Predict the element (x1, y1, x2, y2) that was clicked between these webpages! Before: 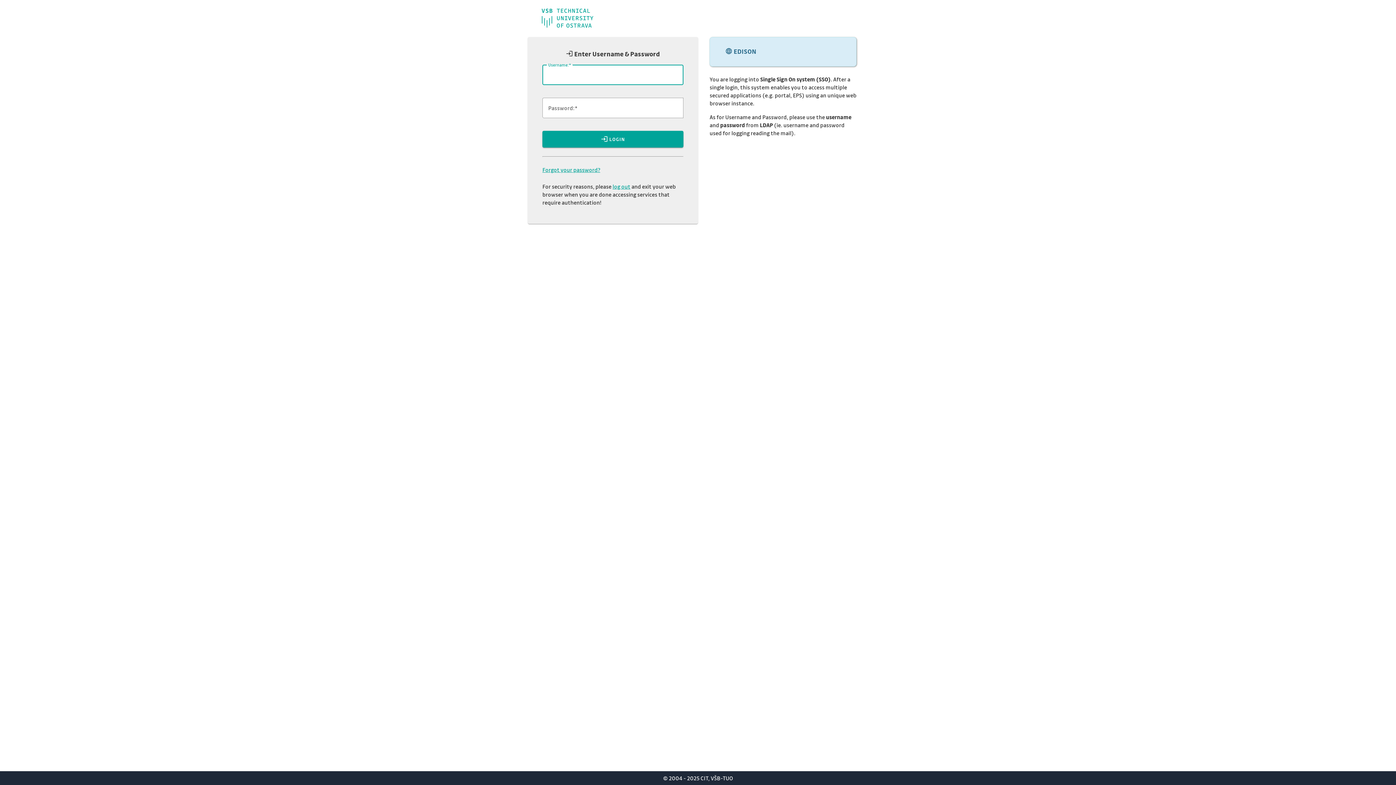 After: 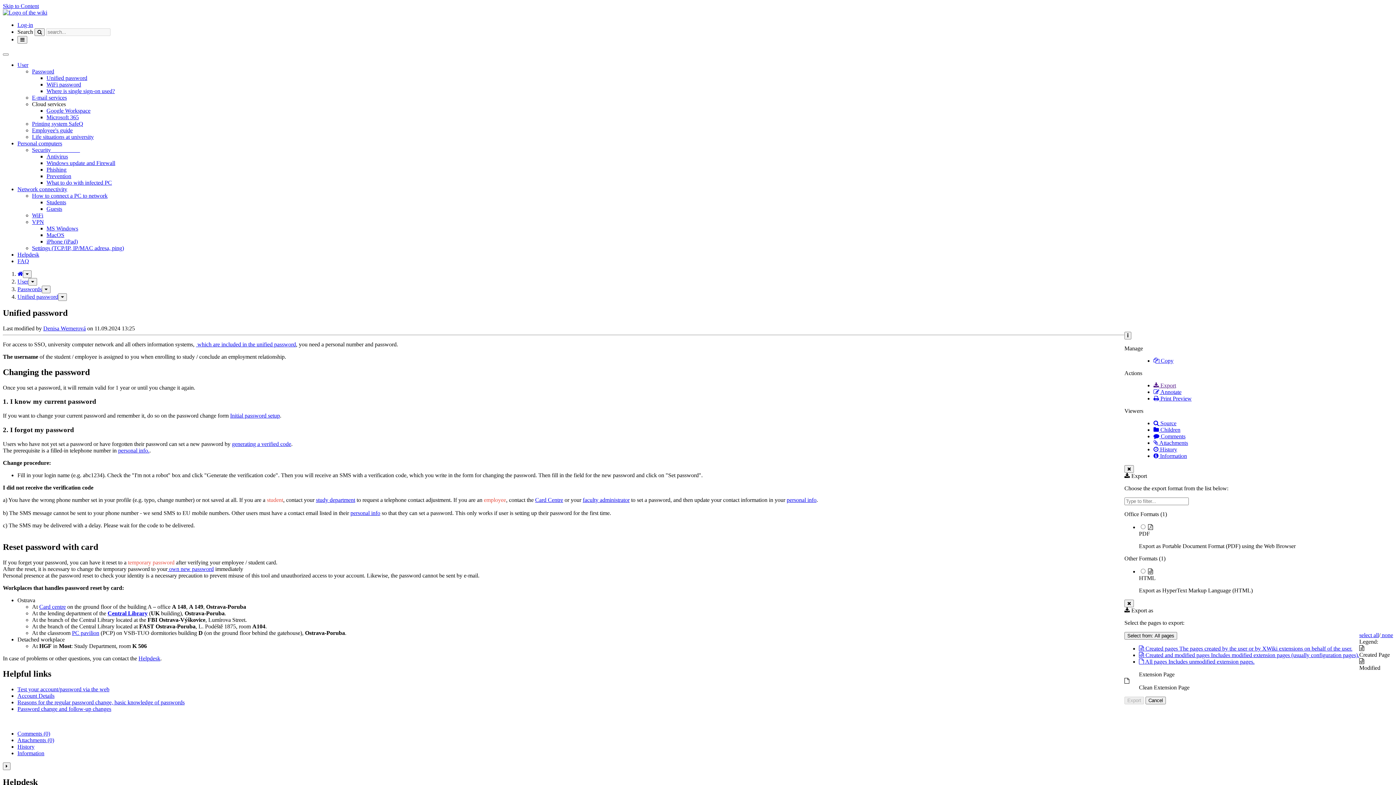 Action: label: Forgot your password? bbox: (542, 166, 600, 173)